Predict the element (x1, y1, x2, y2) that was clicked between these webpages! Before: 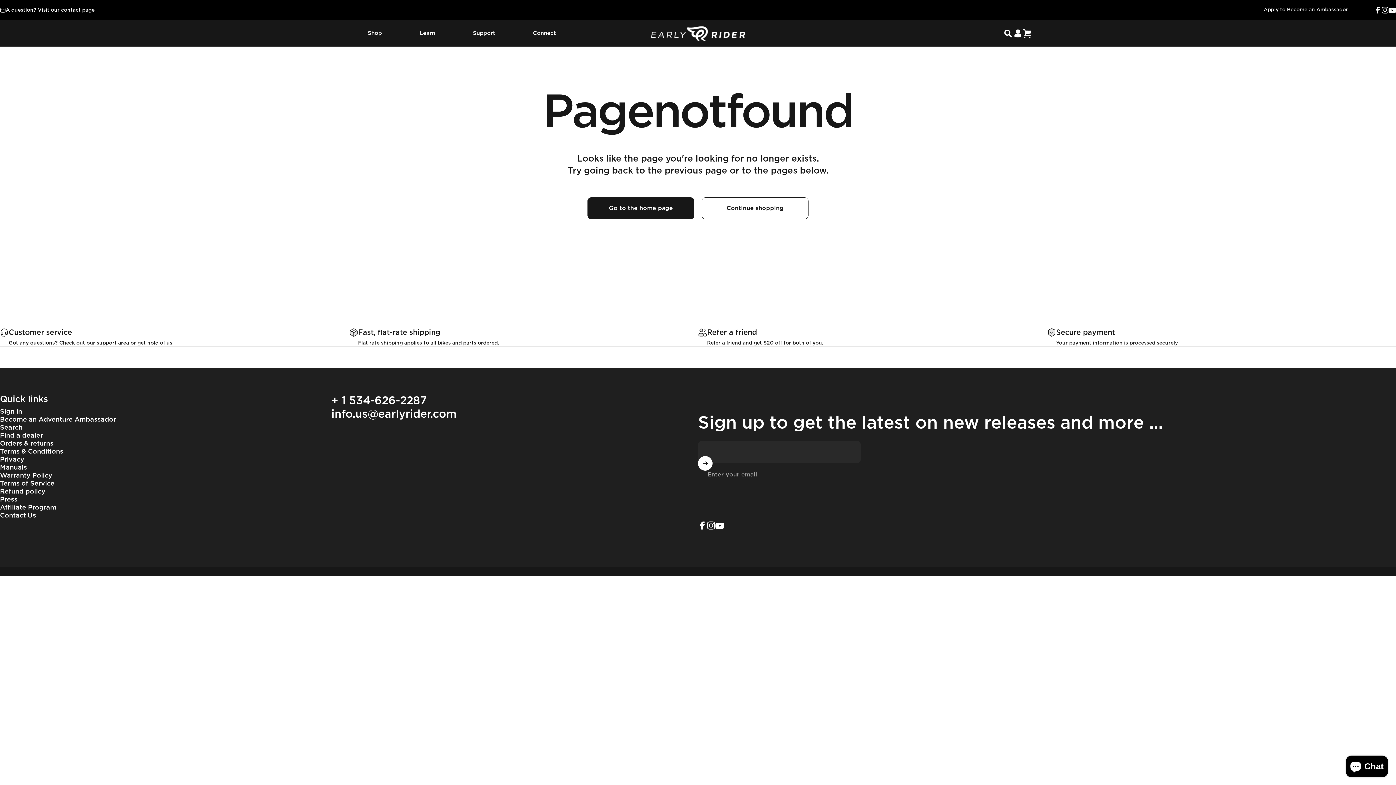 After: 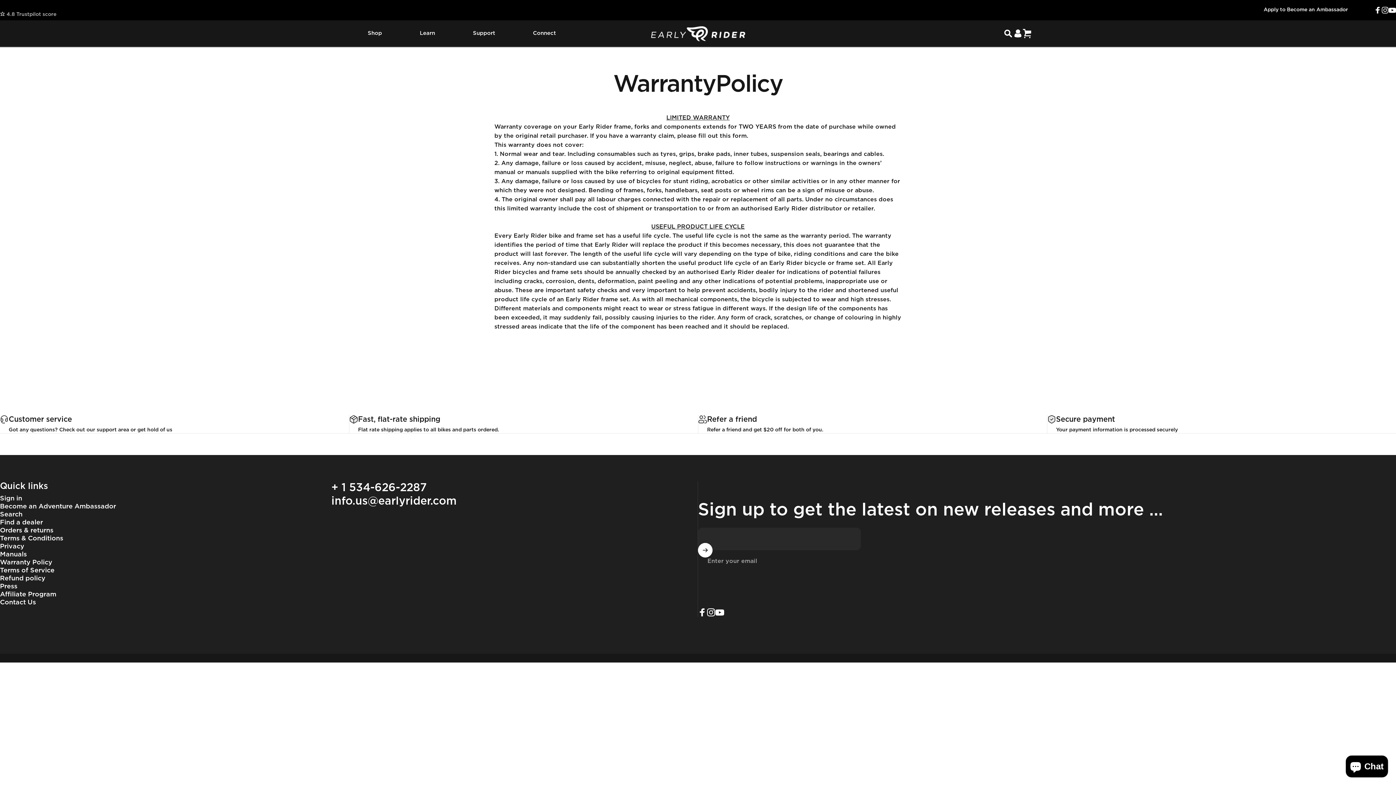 Action: bbox: (0, 472, 52, 480) label: Warranty Policy